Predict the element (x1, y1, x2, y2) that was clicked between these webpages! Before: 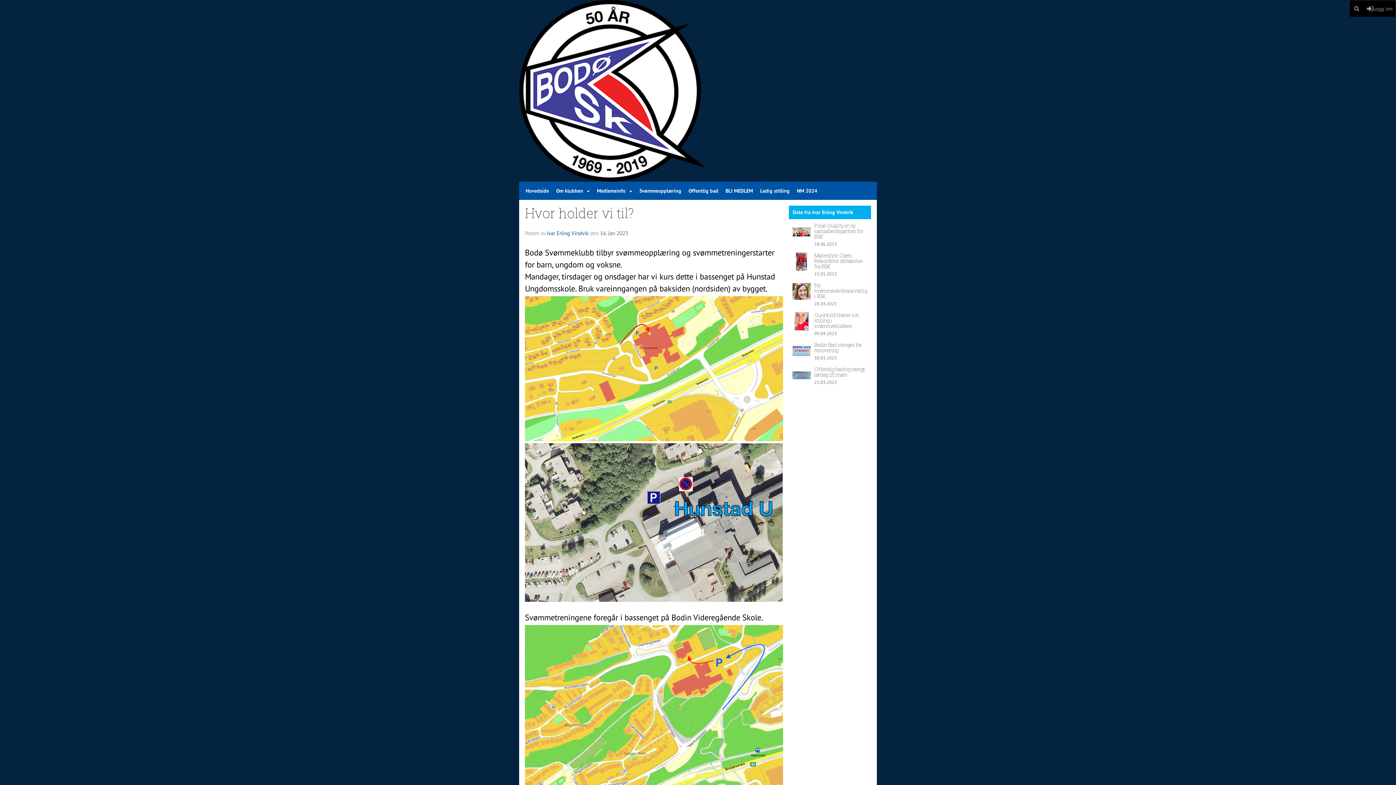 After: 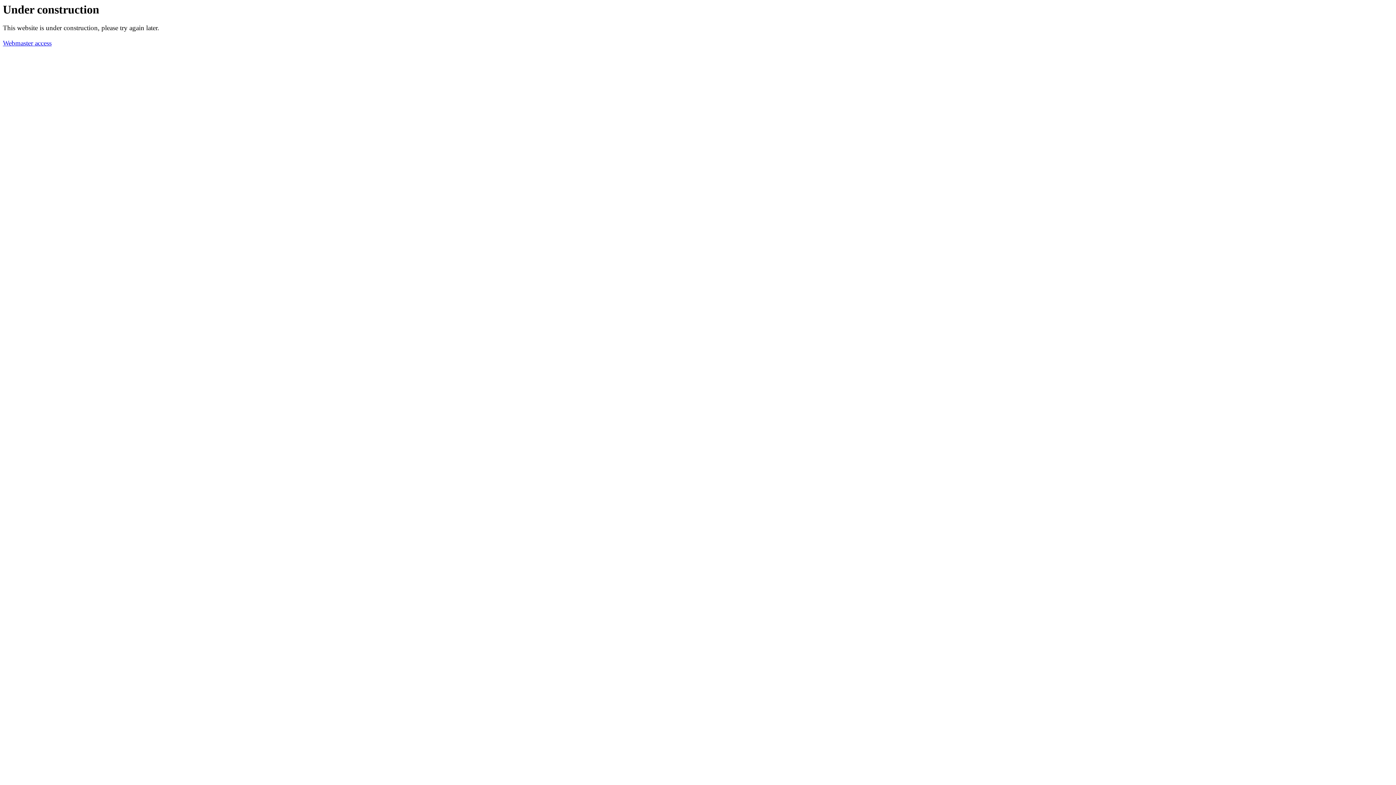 Action: label: Ledig stilling bbox: (756, 181, 793, 200)